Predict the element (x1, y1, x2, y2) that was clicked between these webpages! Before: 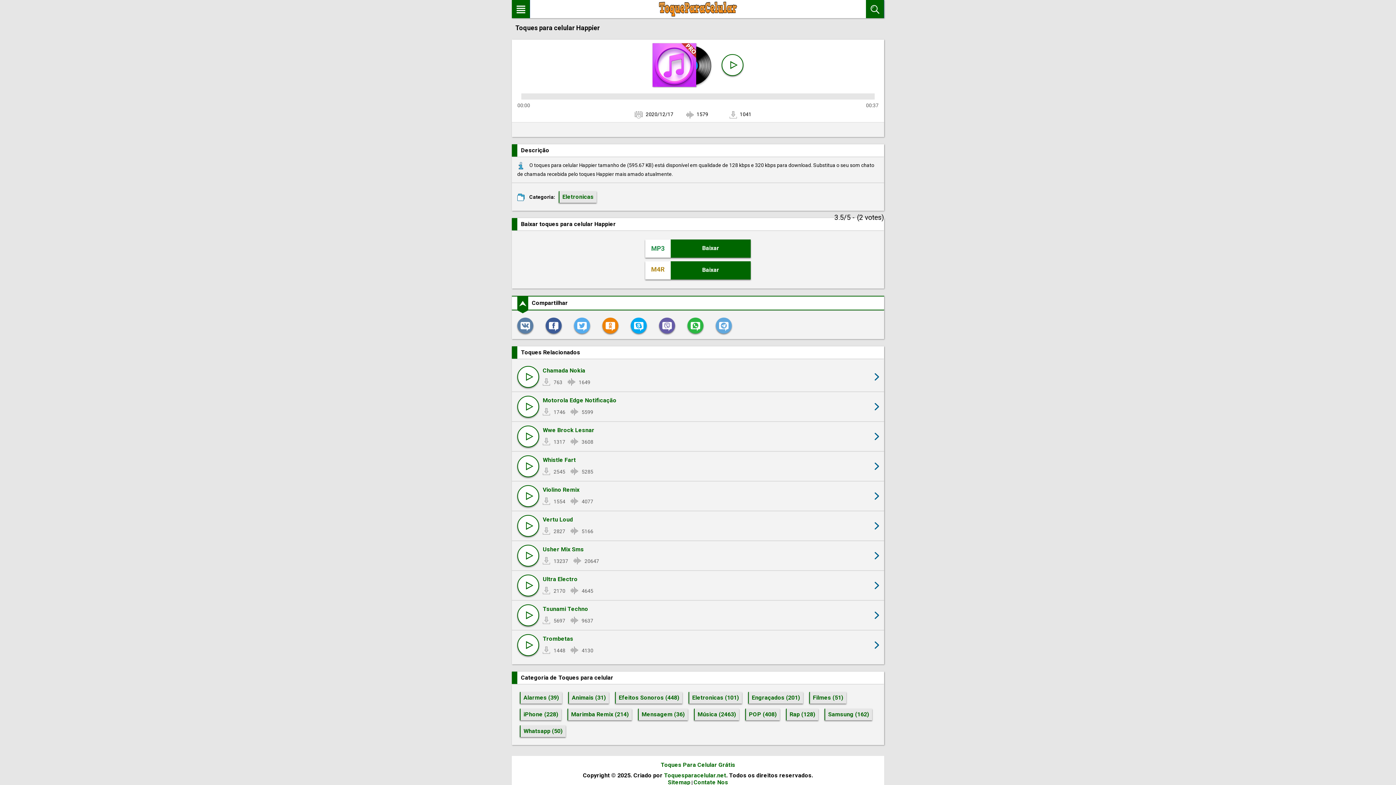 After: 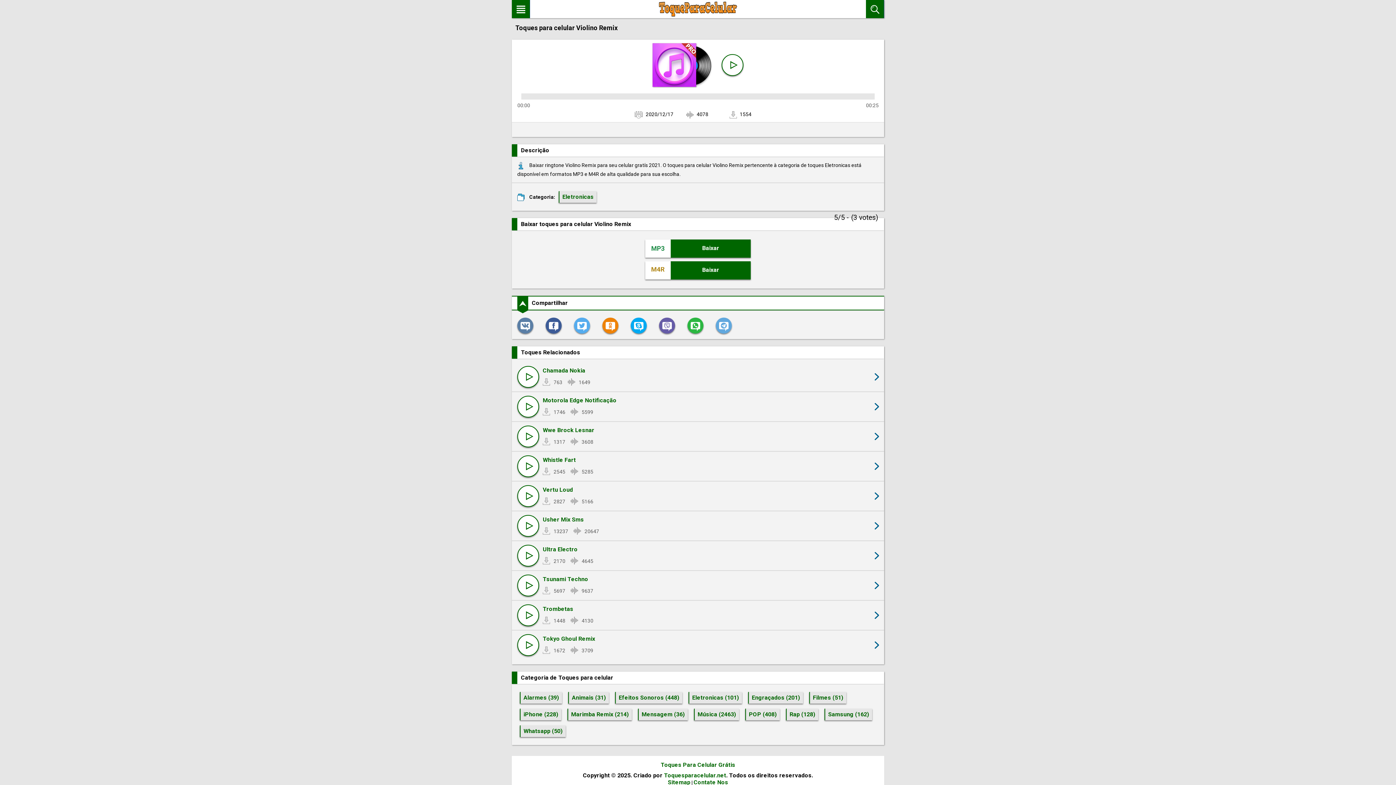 Action: bbox: (539, 485, 860, 507) label: Violino Remix
1554
4077